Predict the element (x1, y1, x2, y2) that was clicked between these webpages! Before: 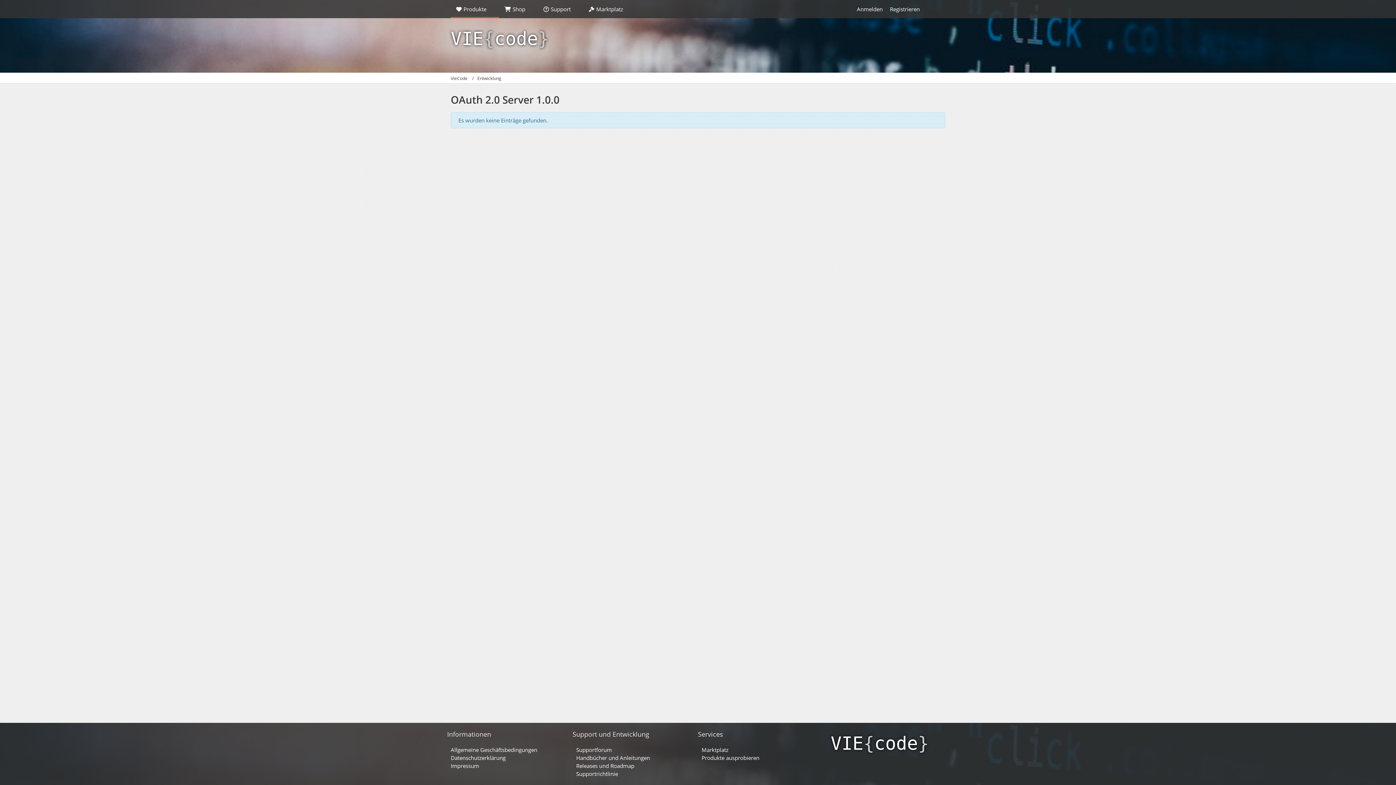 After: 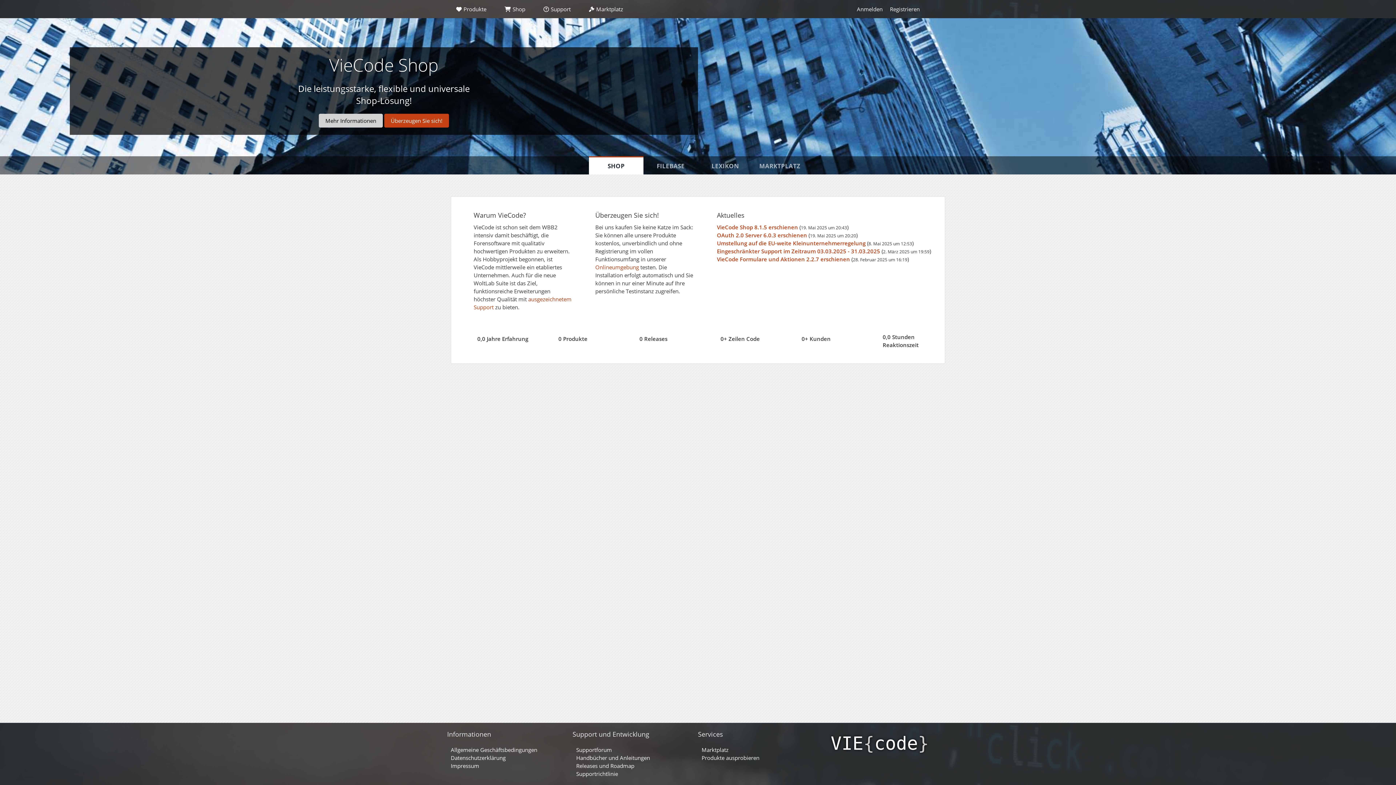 Action: bbox: (443, 21, 952, 56) label: VIE{code}